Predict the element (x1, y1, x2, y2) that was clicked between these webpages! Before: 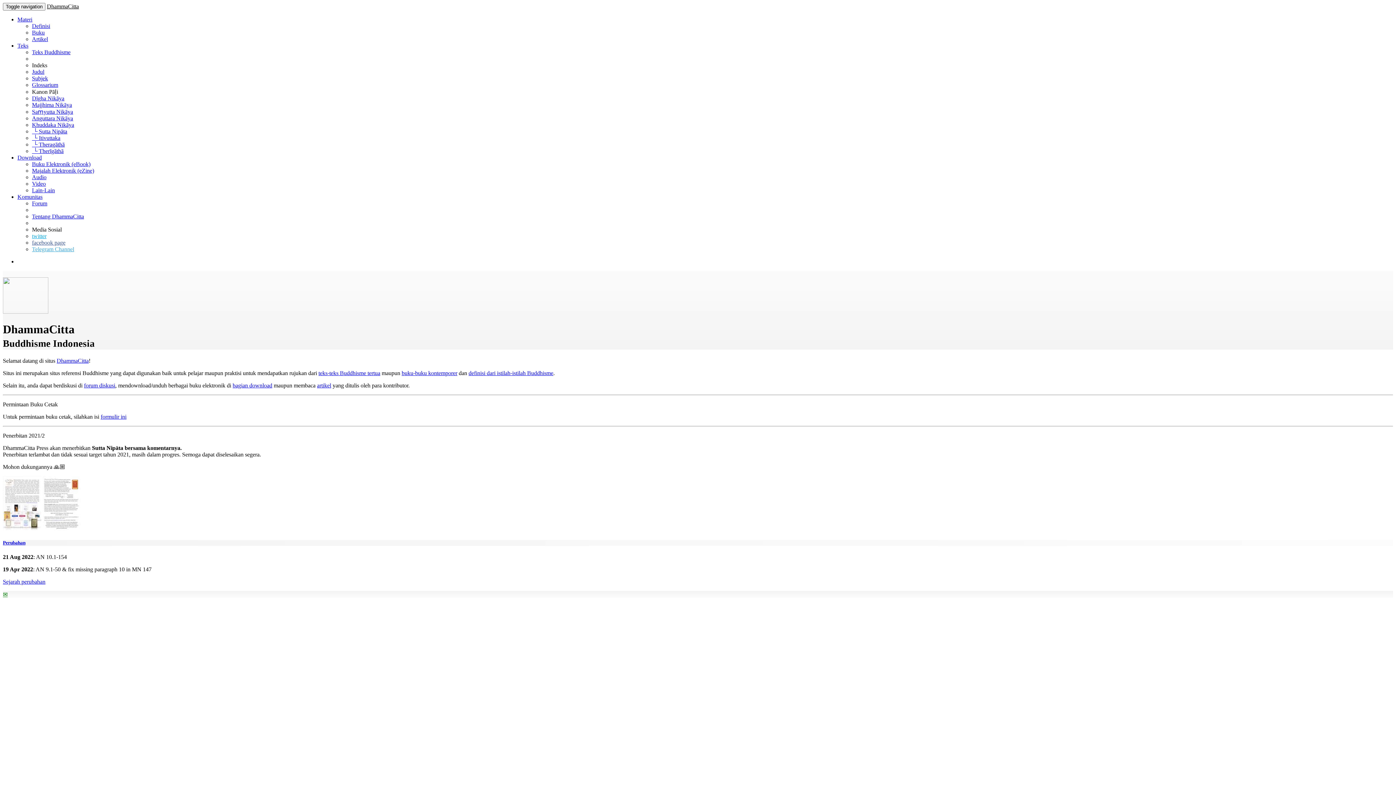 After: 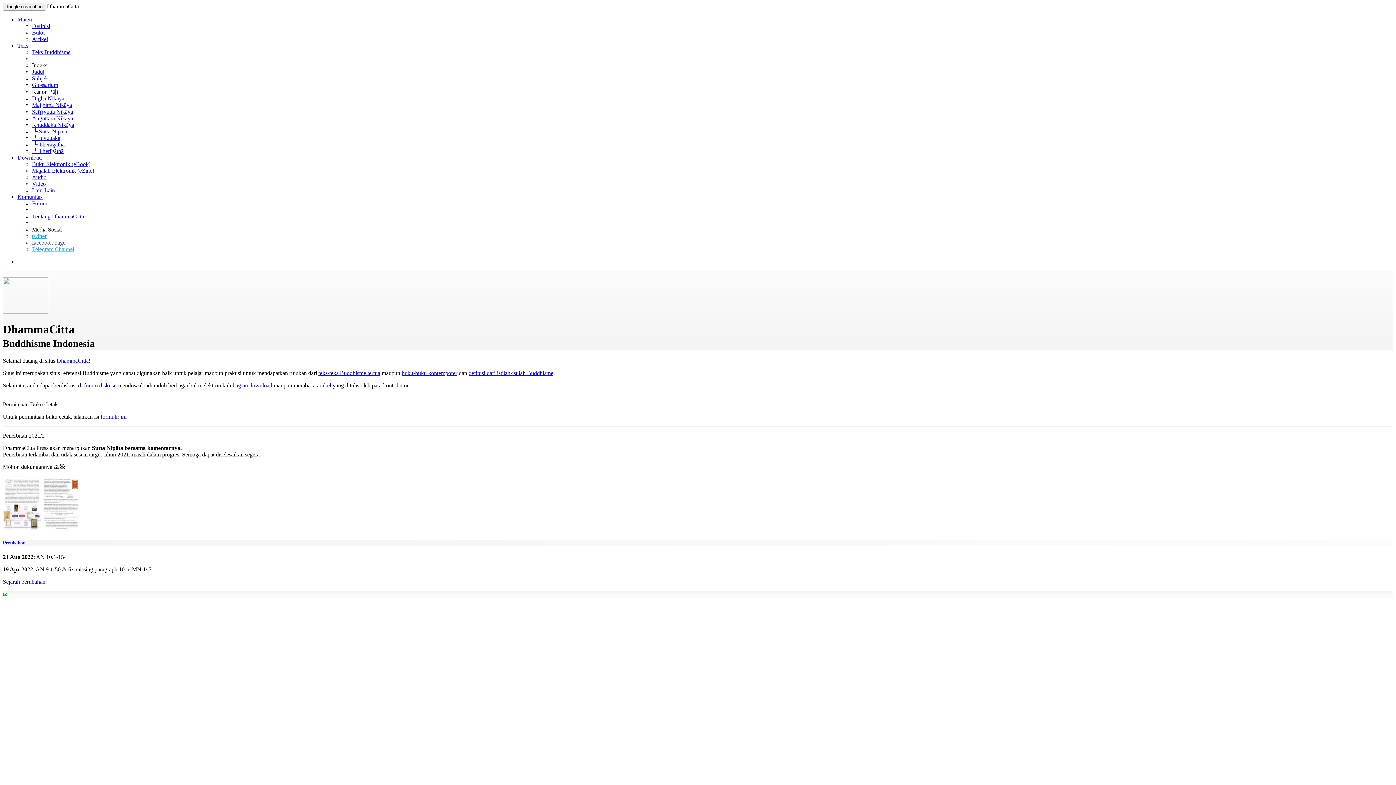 Action: label: DhammaCitta bbox: (56, 357, 88, 363)